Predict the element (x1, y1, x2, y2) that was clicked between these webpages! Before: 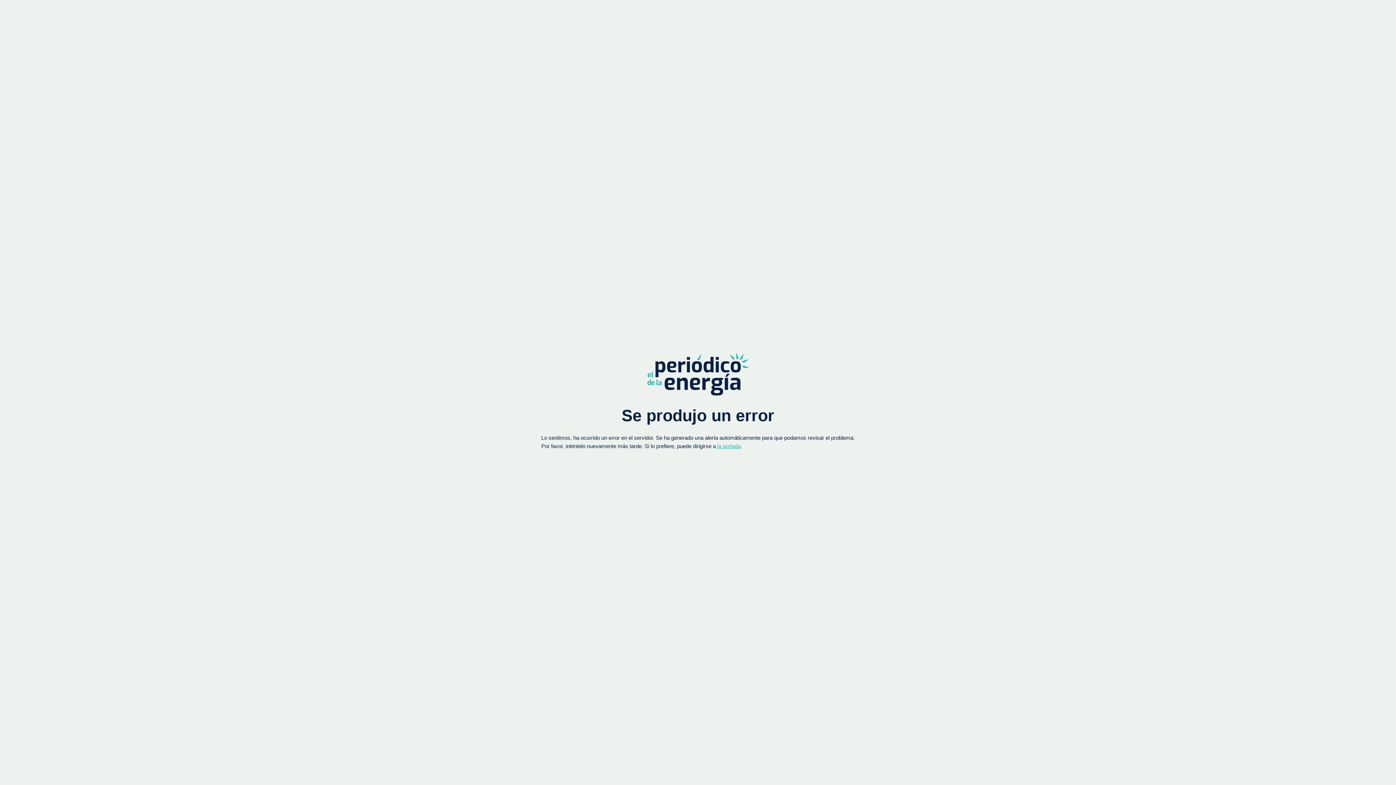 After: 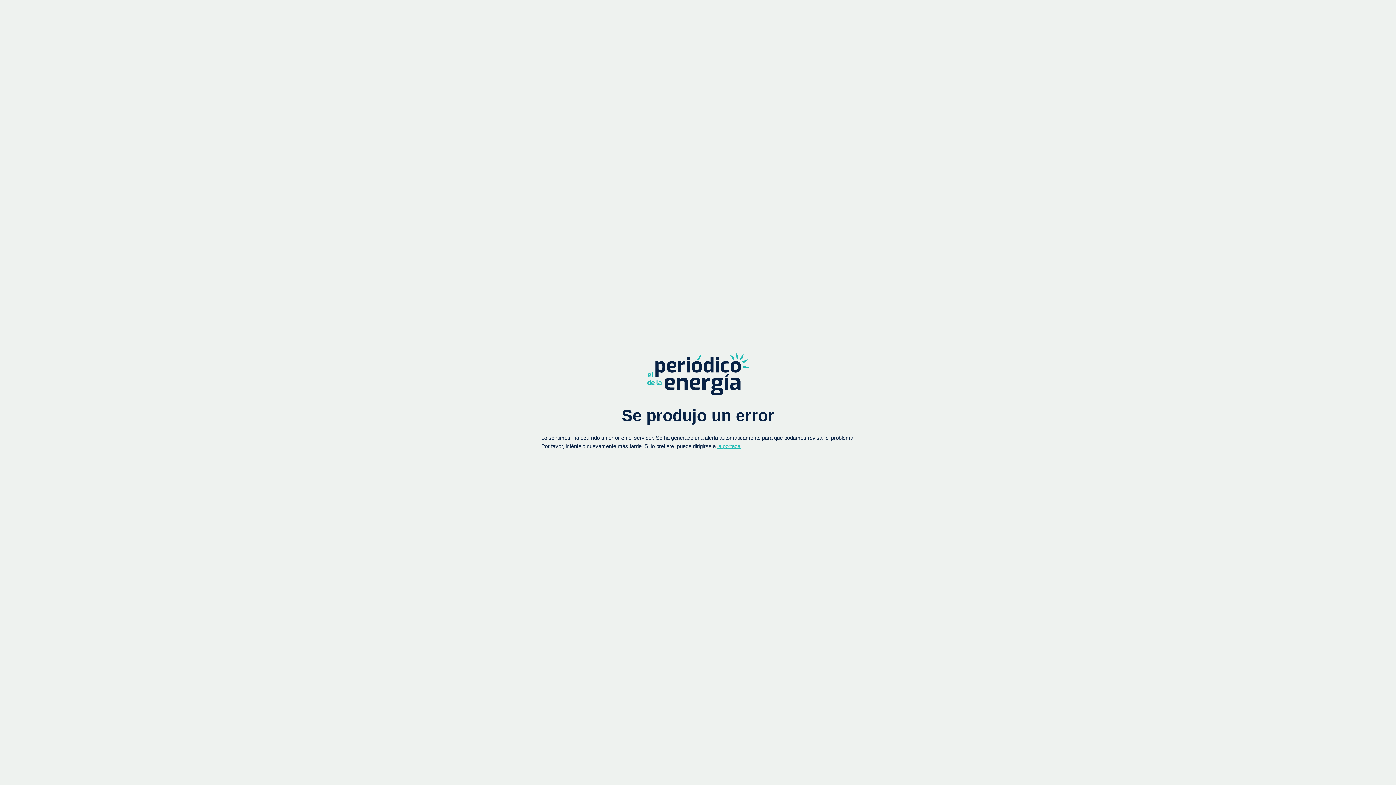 Action: label: la portada bbox: (717, 443, 740, 449)